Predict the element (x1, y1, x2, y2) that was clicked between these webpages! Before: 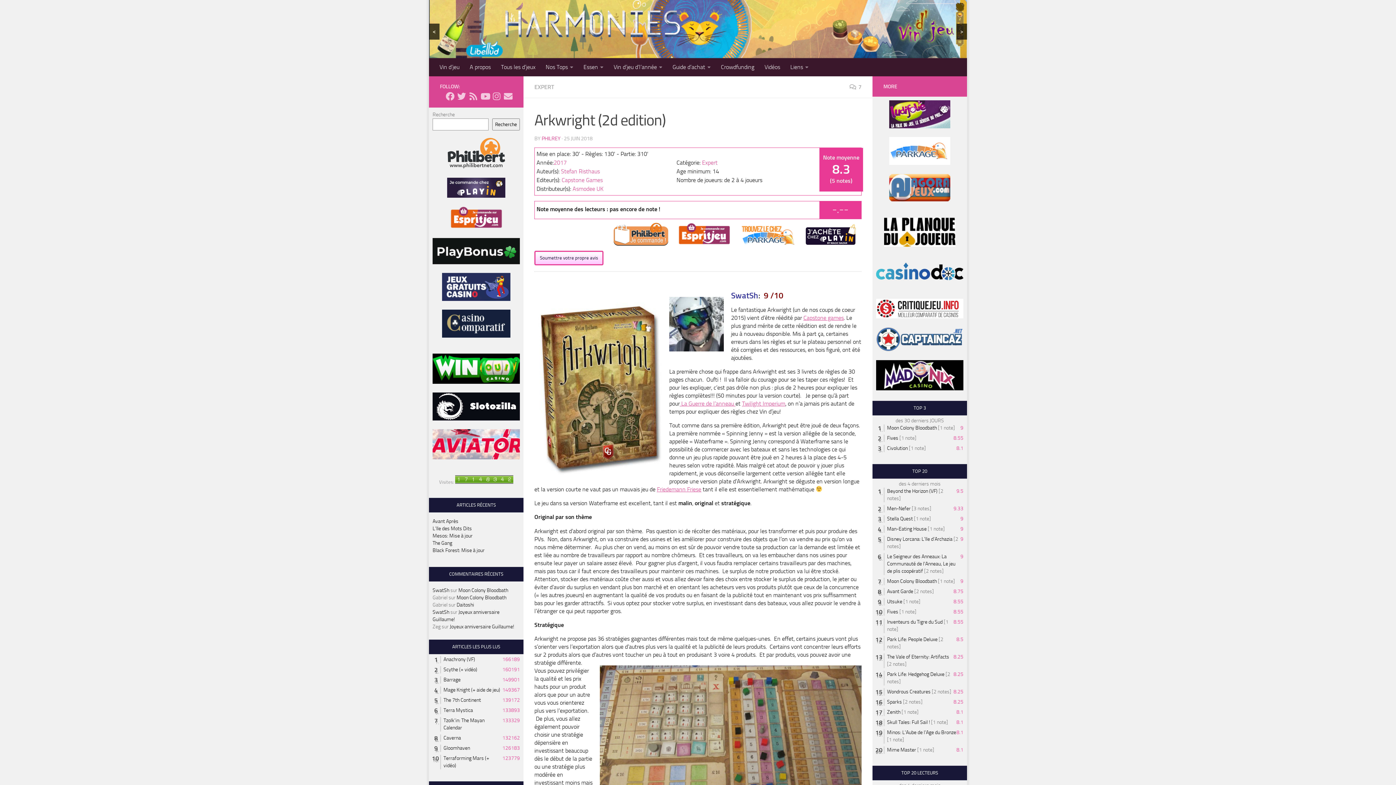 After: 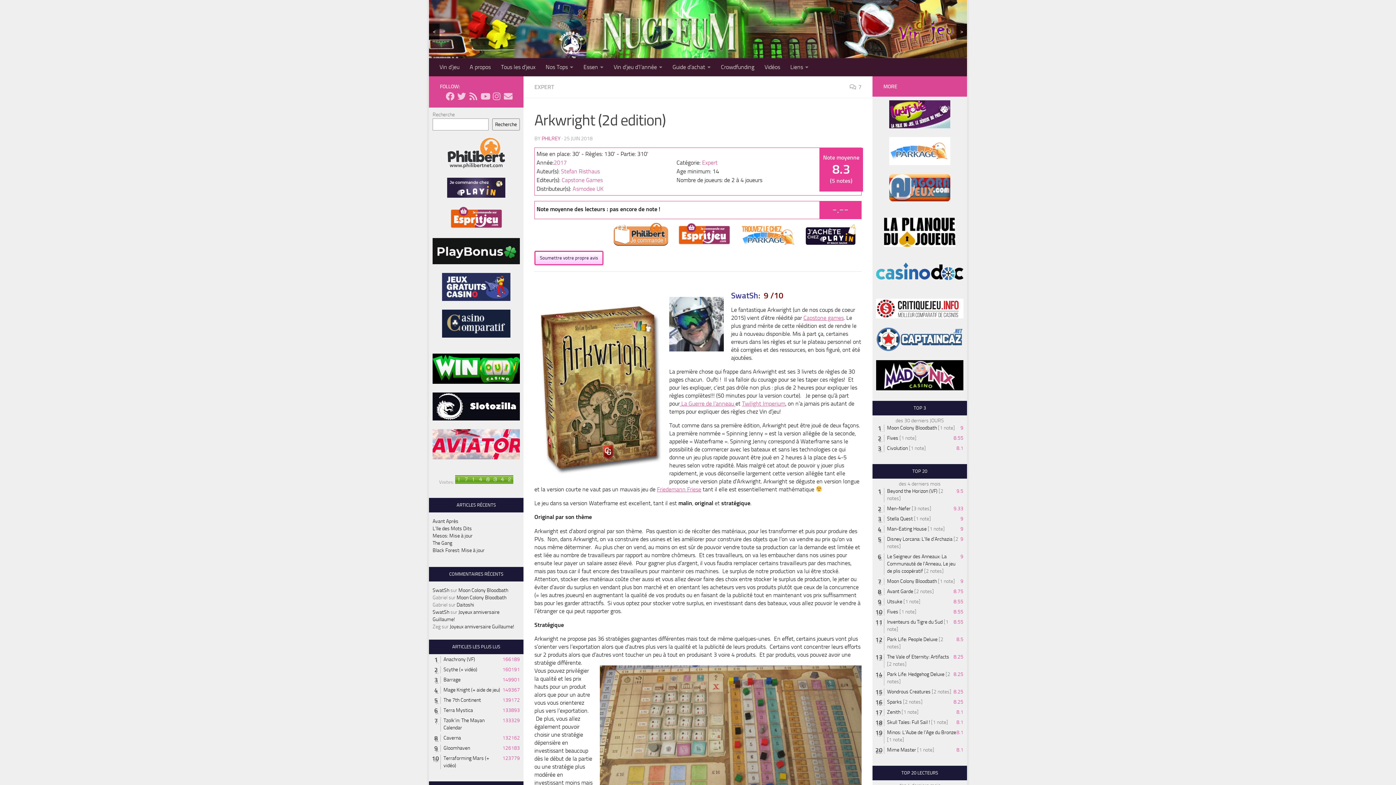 Action: label: < bbox: (429, 23, 439, 39)